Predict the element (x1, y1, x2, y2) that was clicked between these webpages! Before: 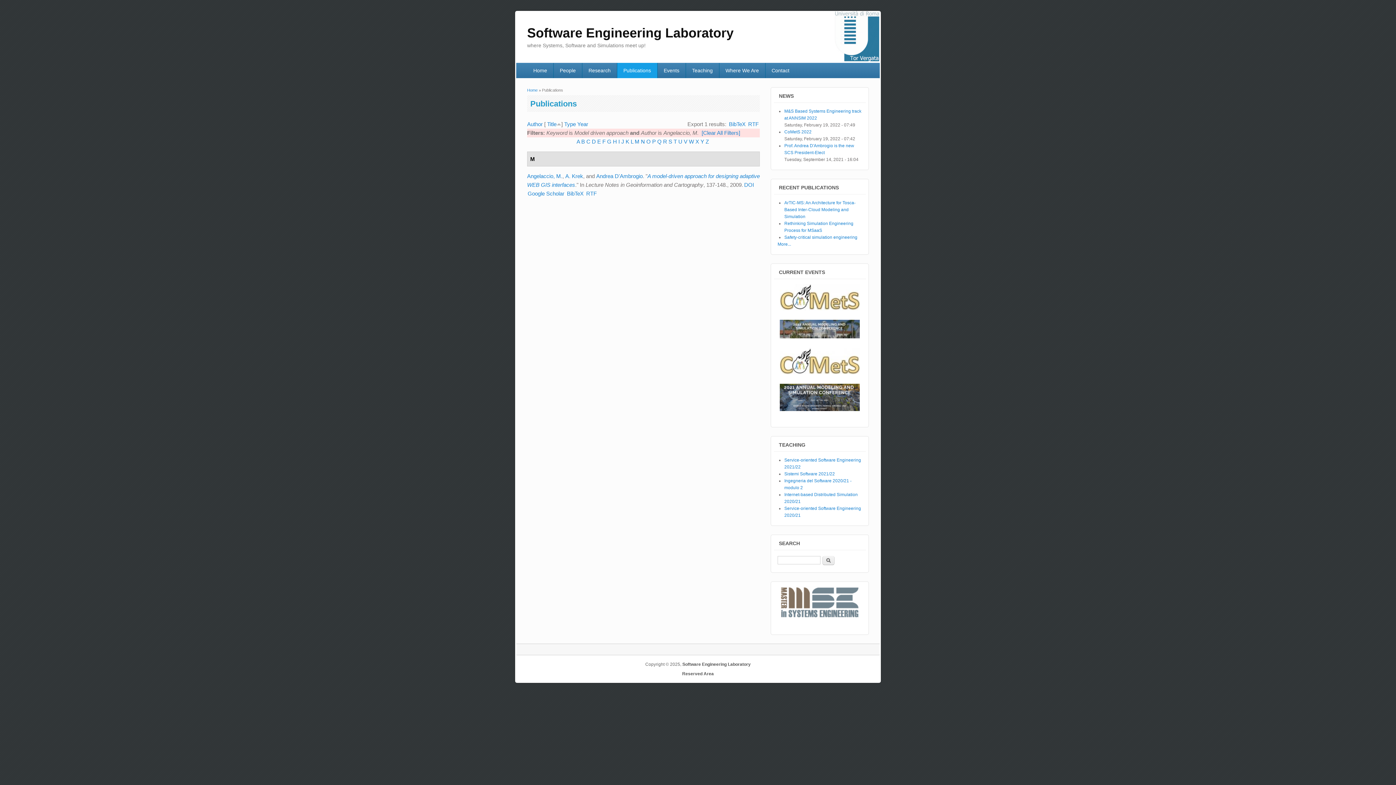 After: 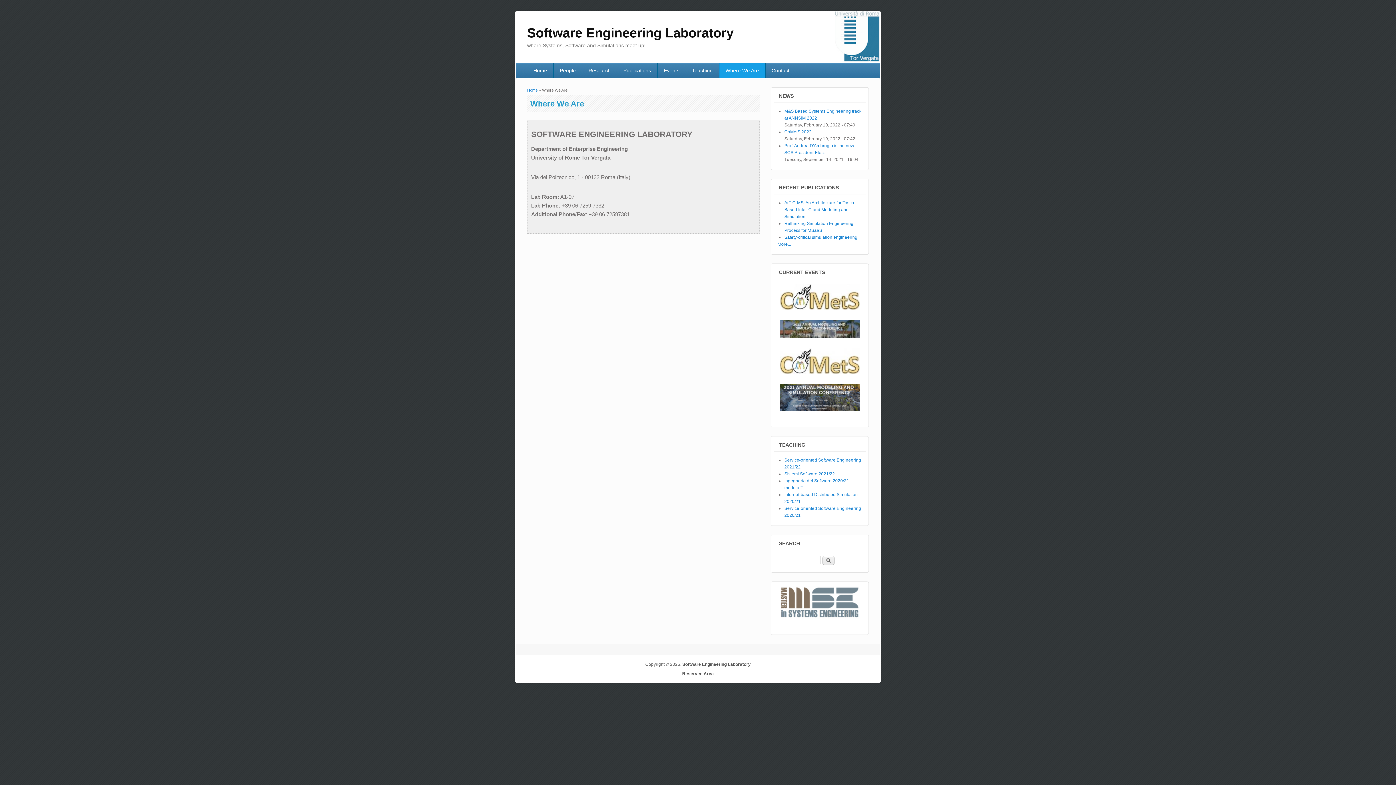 Action: label: Where We Are bbox: (719, 62, 765, 78)